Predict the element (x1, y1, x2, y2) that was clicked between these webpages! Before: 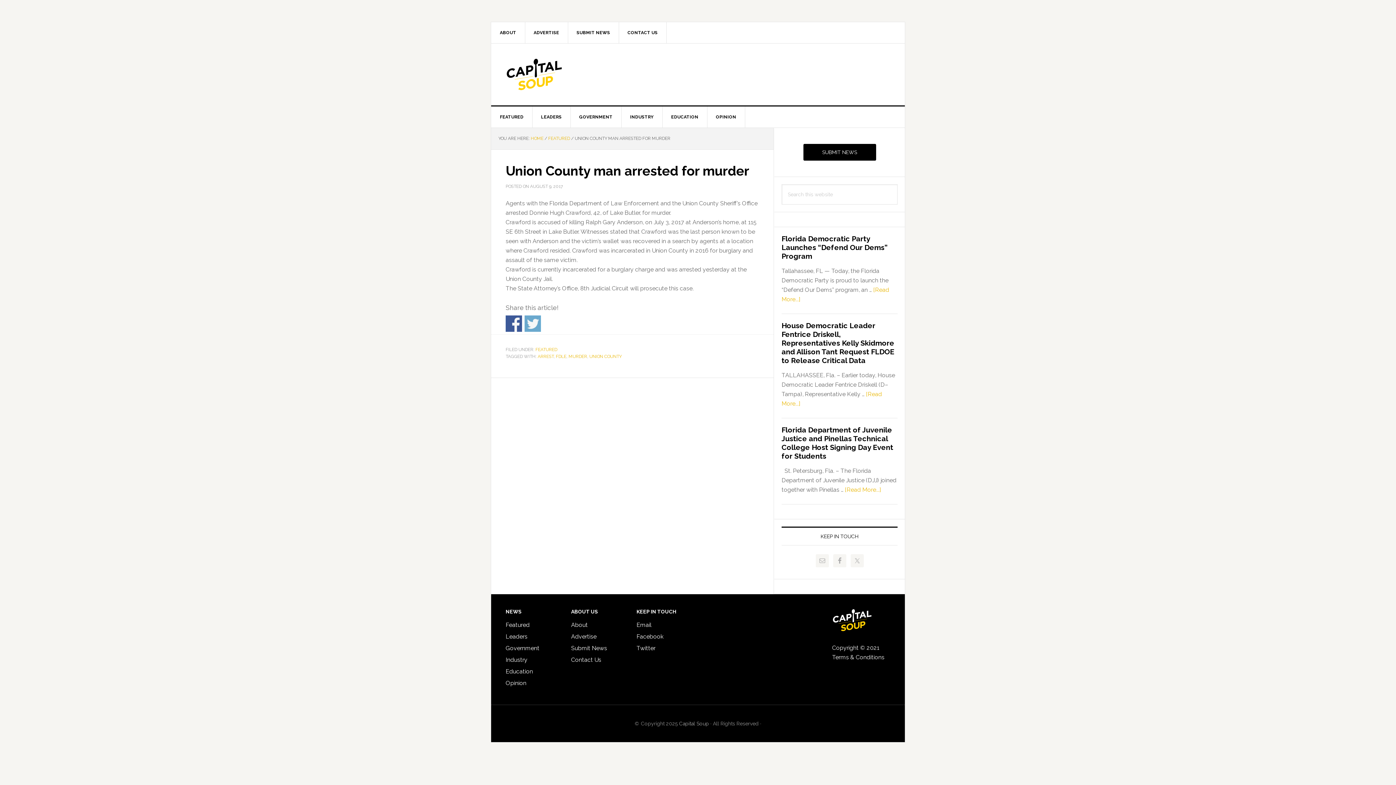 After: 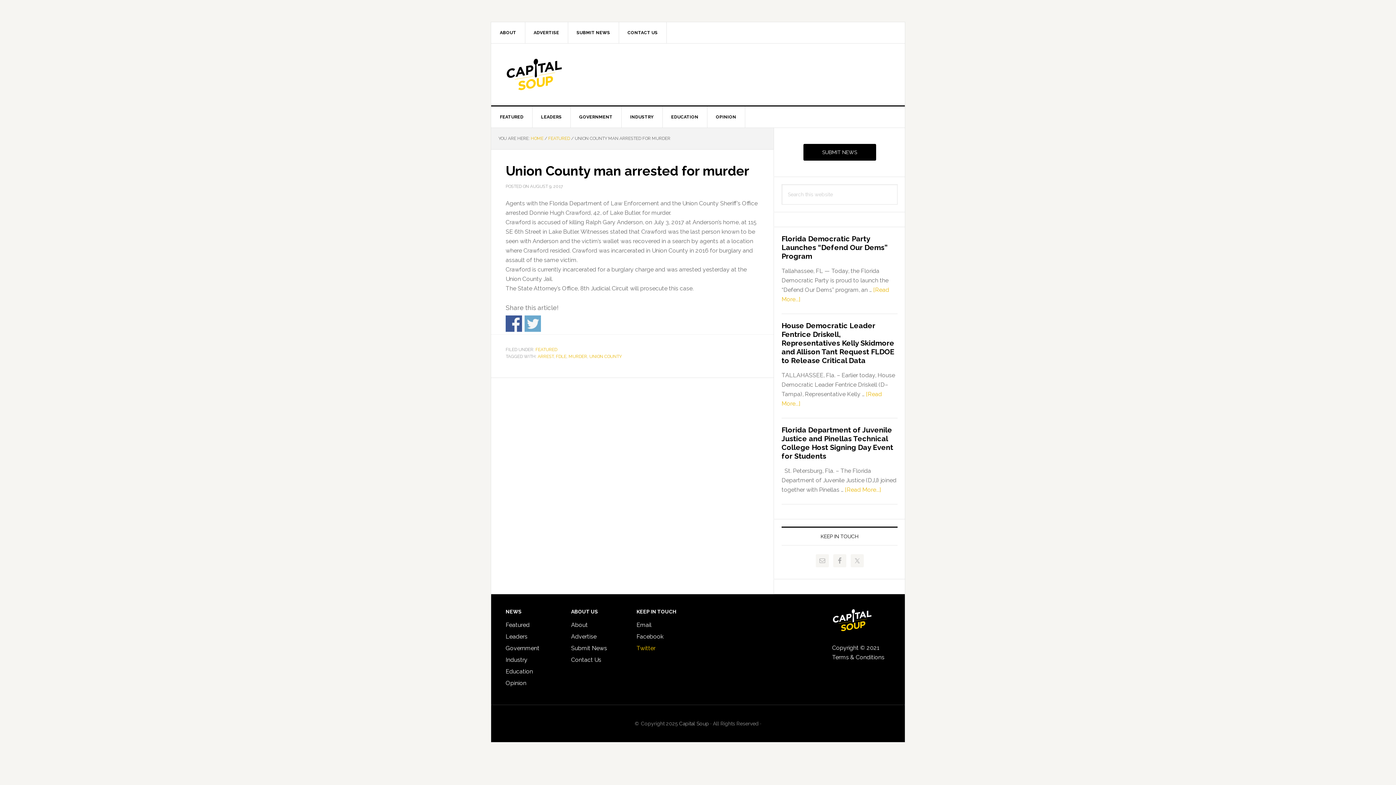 Action: label: Twitter bbox: (636, 645, 655, 652)